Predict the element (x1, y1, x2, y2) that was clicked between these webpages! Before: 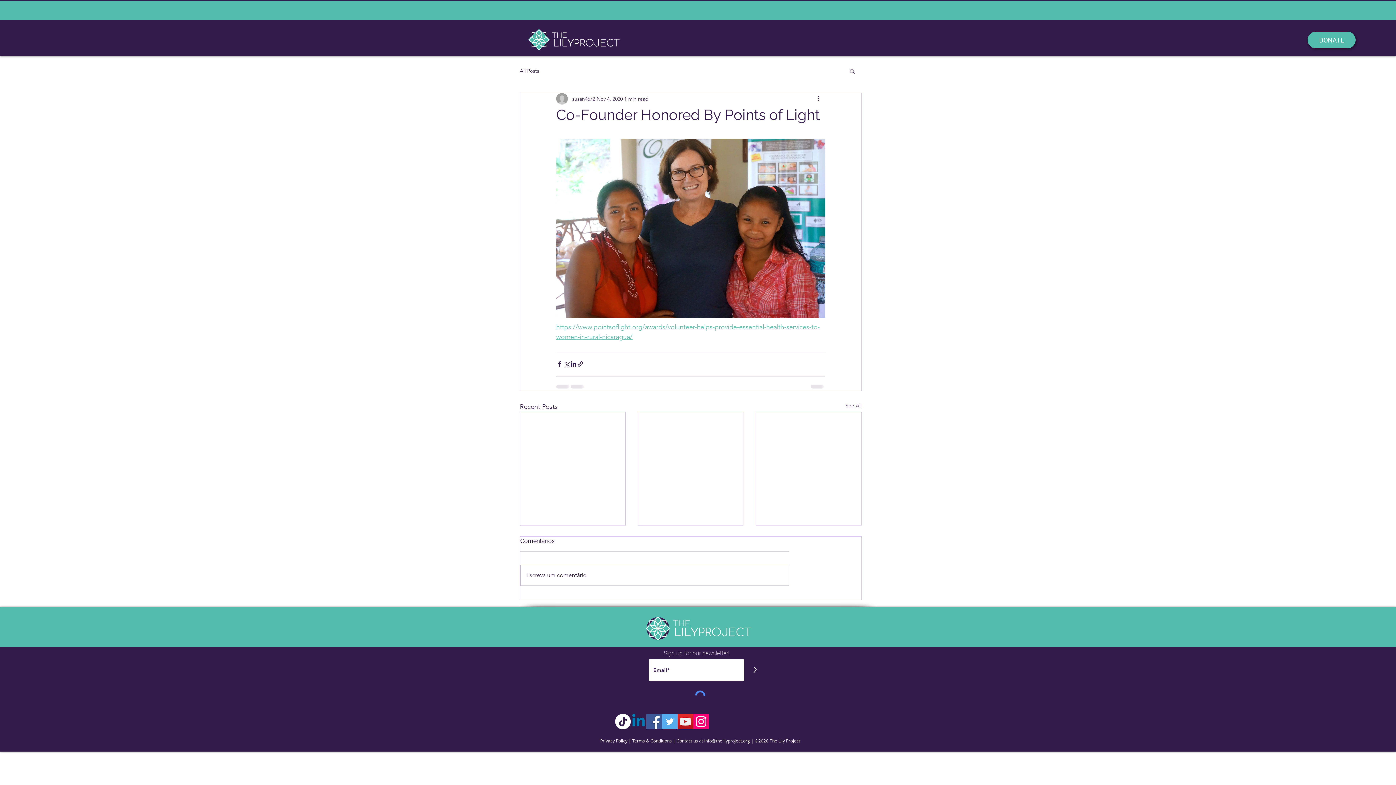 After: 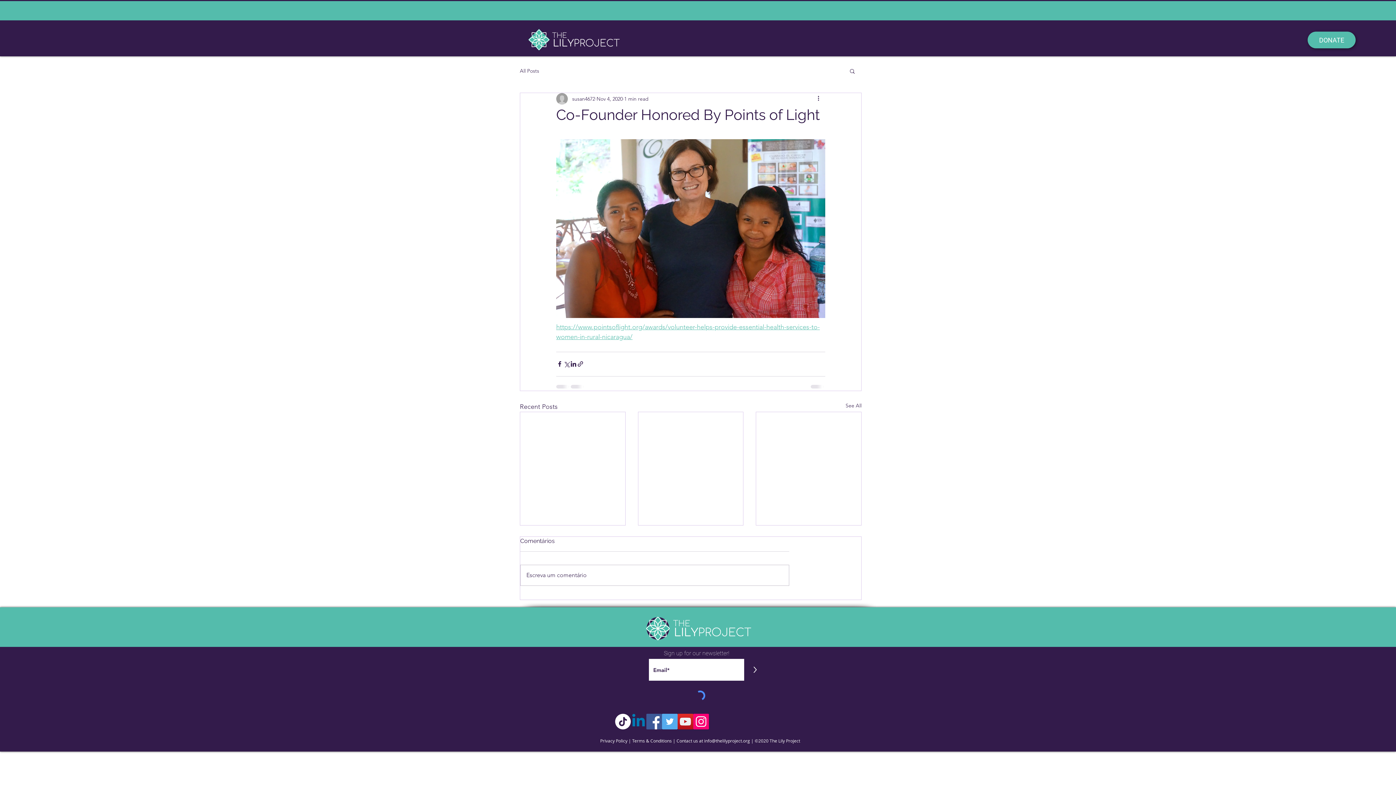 Action: bbox: (615, 714, 630, 729) label: TikTok       